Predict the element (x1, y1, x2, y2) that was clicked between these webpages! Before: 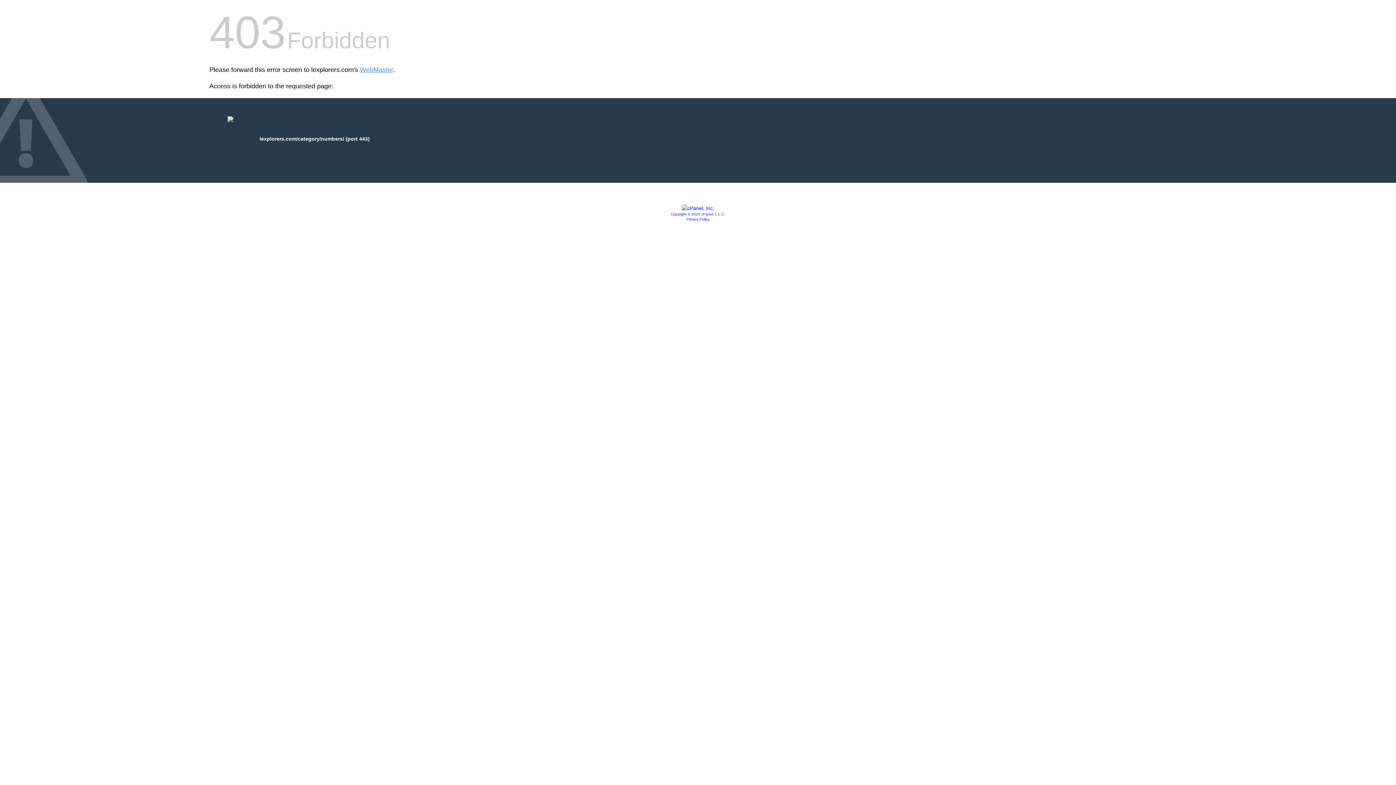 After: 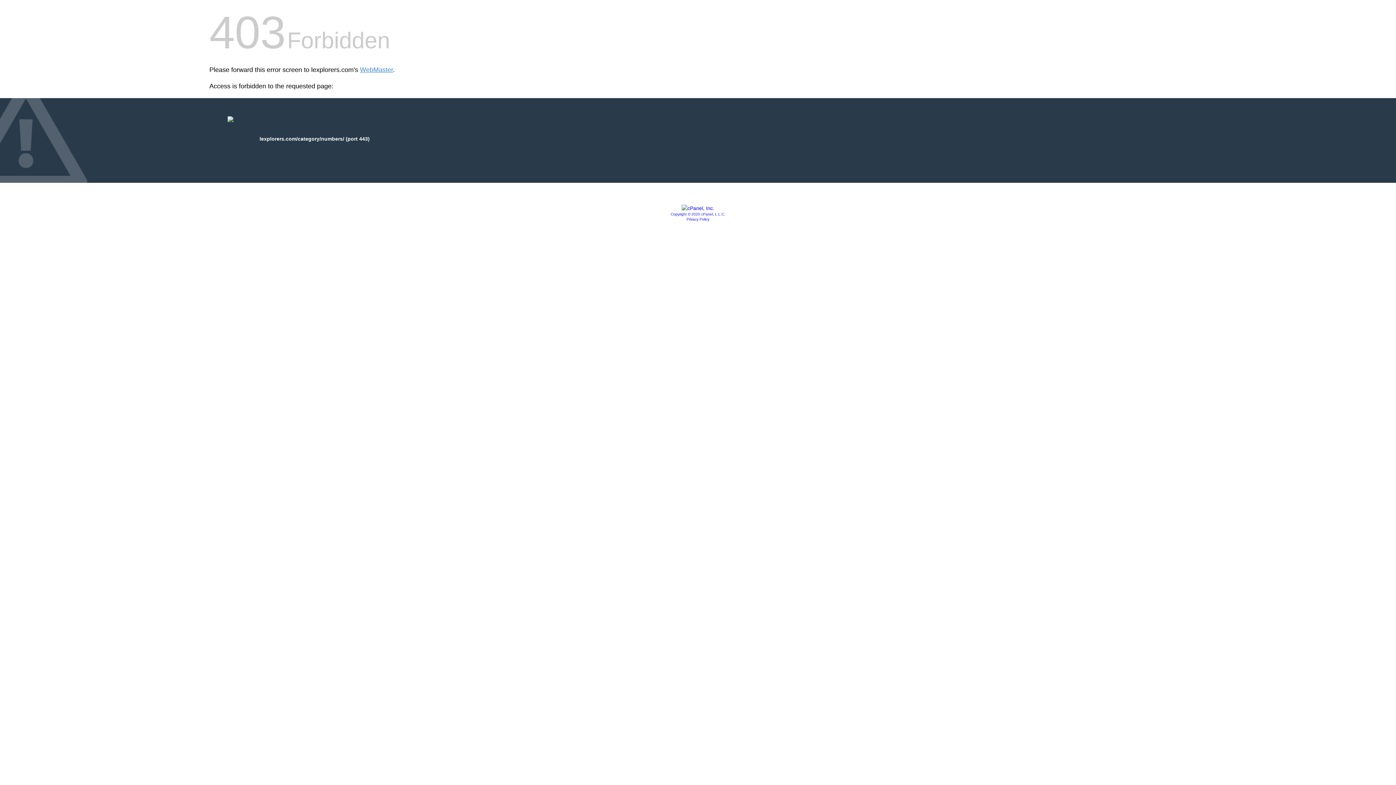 Action: bbox: (670, 212, 725, 216) label: Copyright © 2020 cPanel, L.L.C.